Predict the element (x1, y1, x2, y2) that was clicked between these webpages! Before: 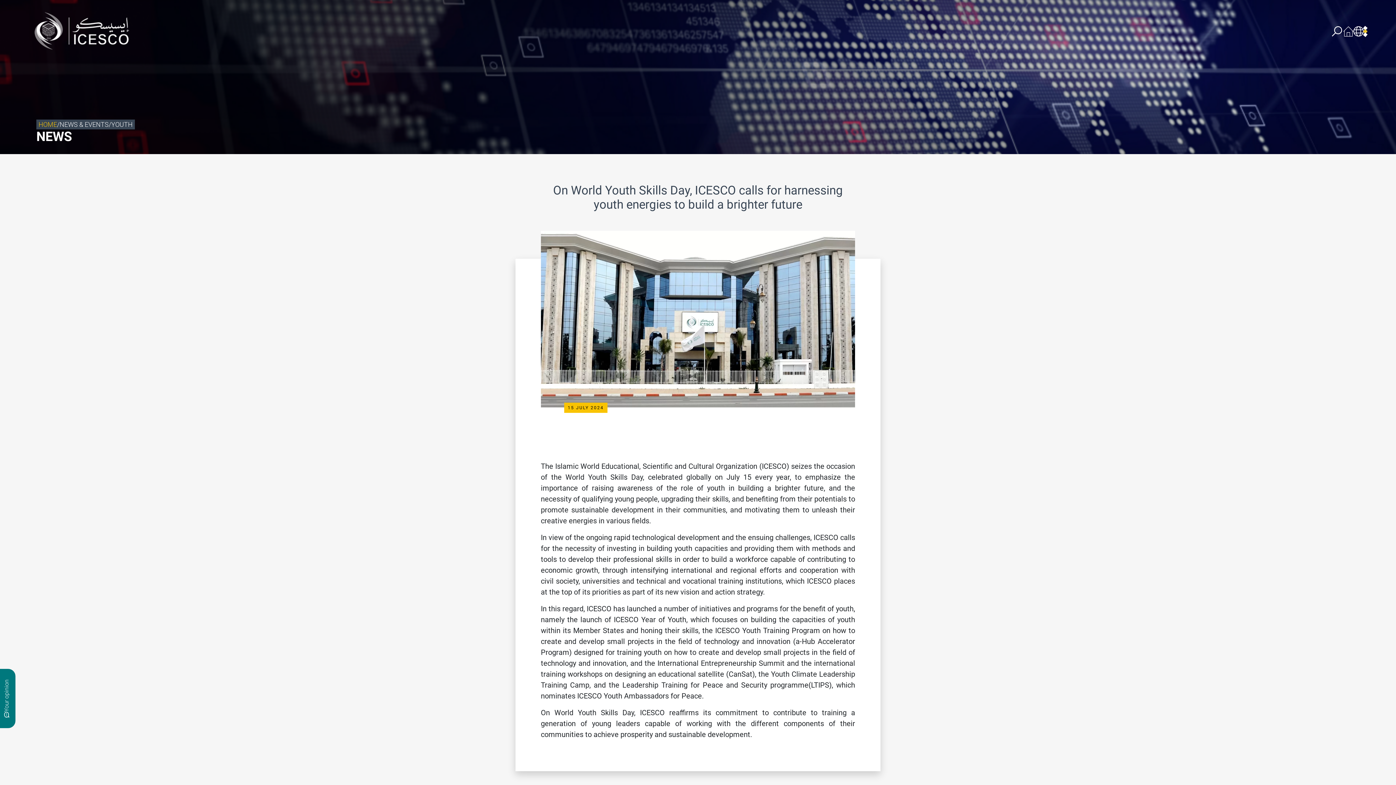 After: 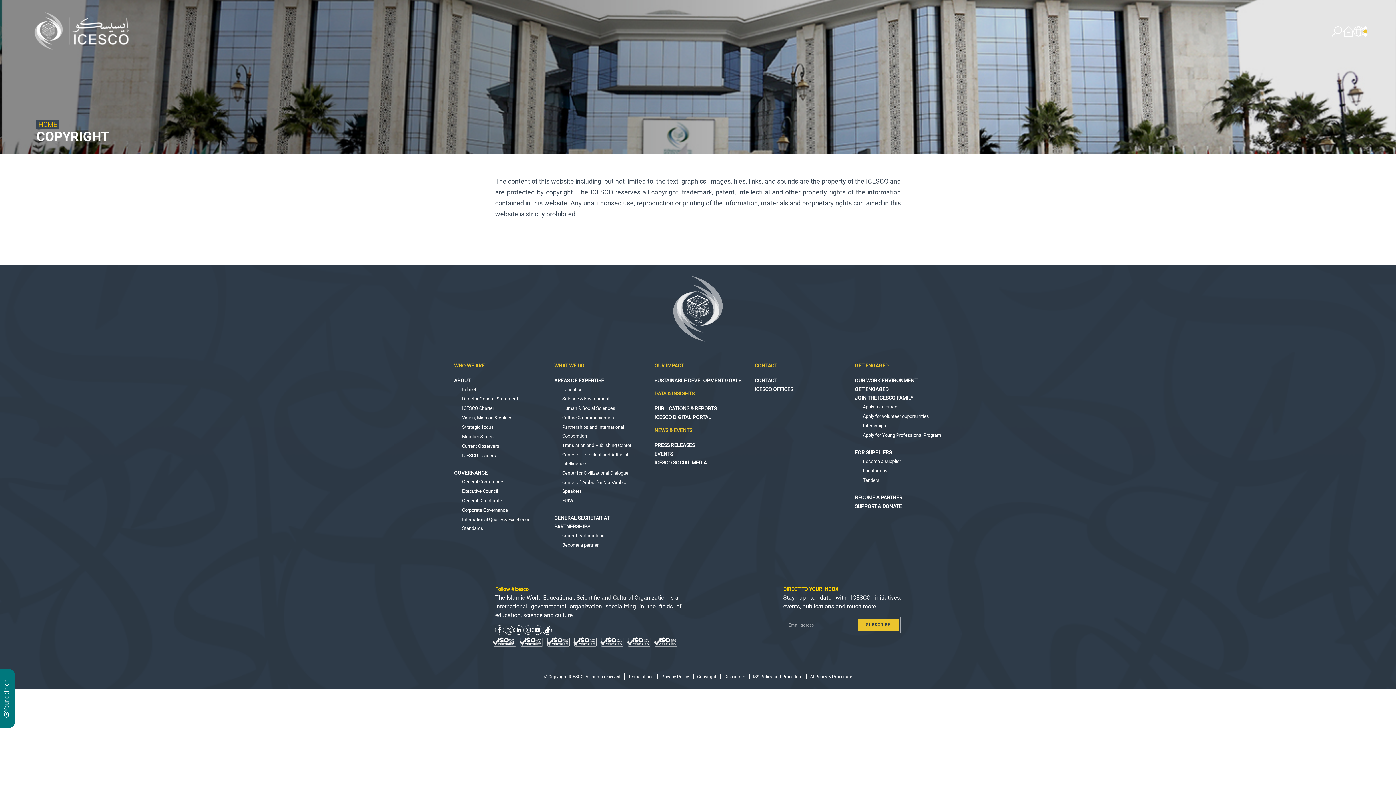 Action: bbox: (661, 165, 692, 172) label: Copyright